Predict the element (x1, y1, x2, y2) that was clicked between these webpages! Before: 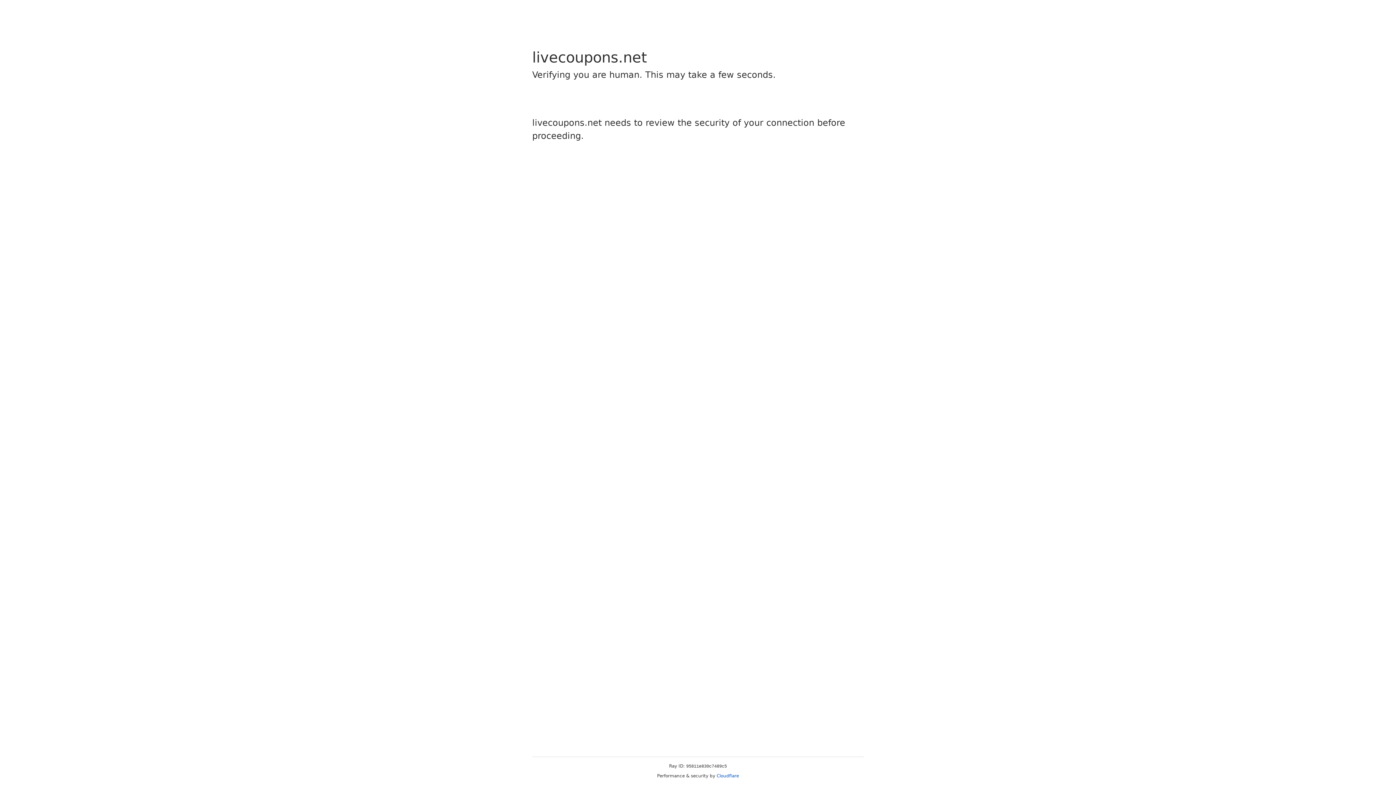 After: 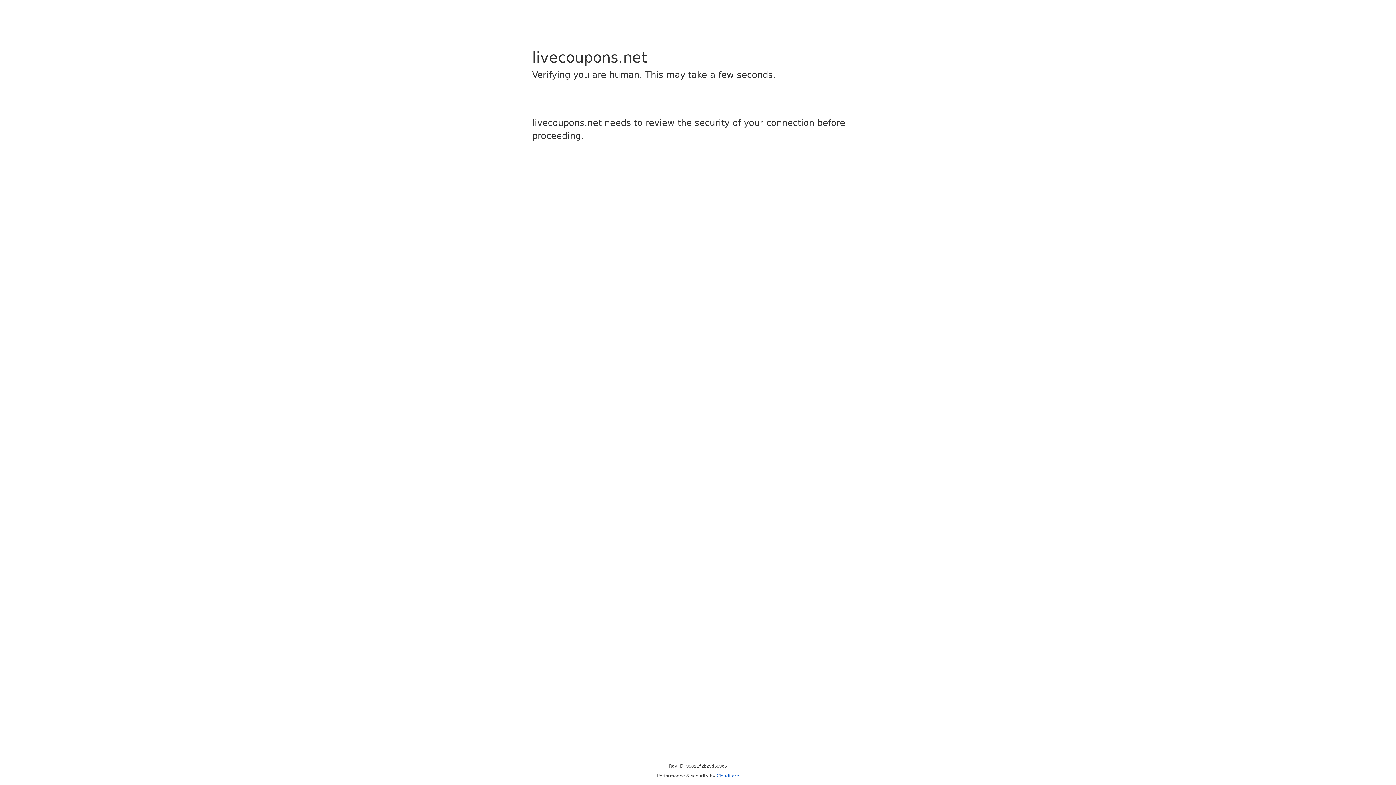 Action: label: Cloudflare bbox: (716, 773, 739, 778)